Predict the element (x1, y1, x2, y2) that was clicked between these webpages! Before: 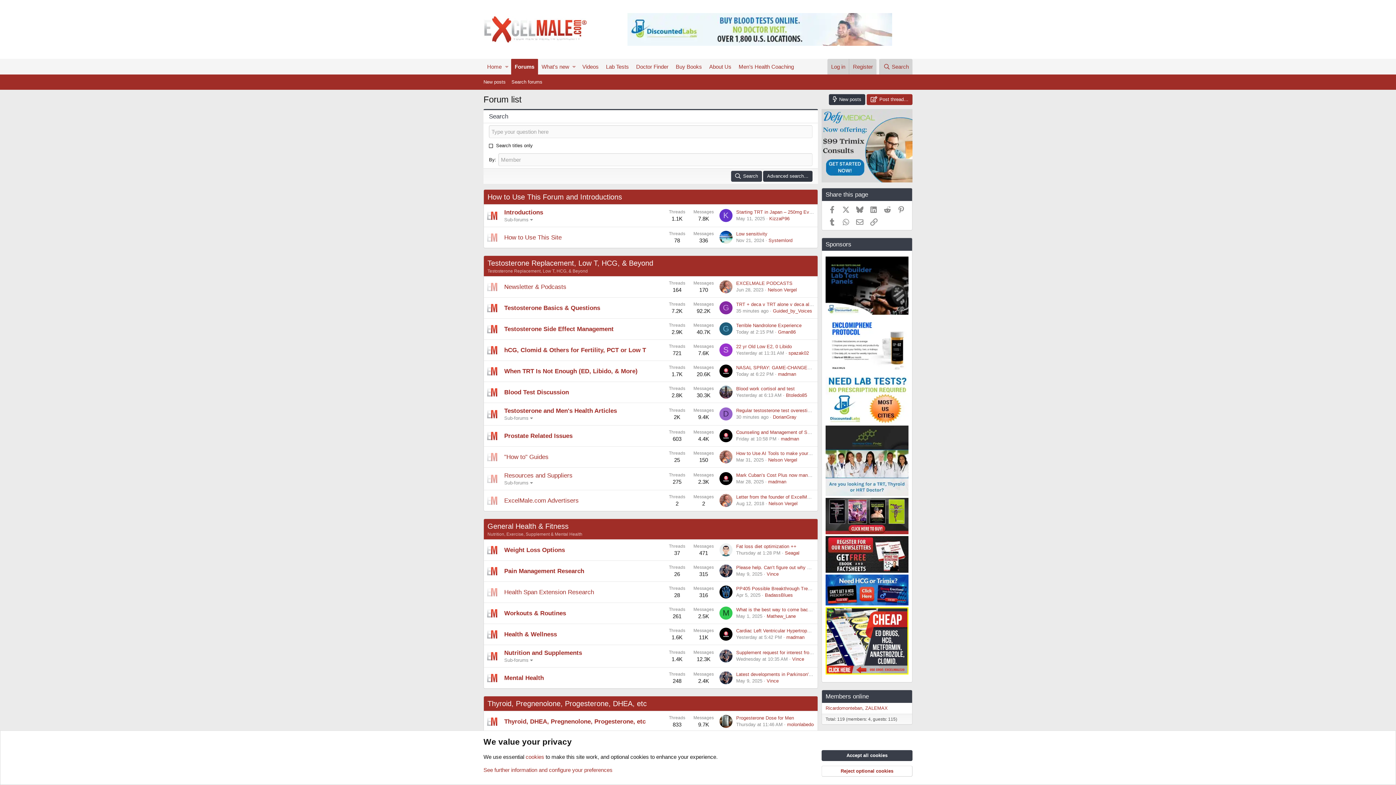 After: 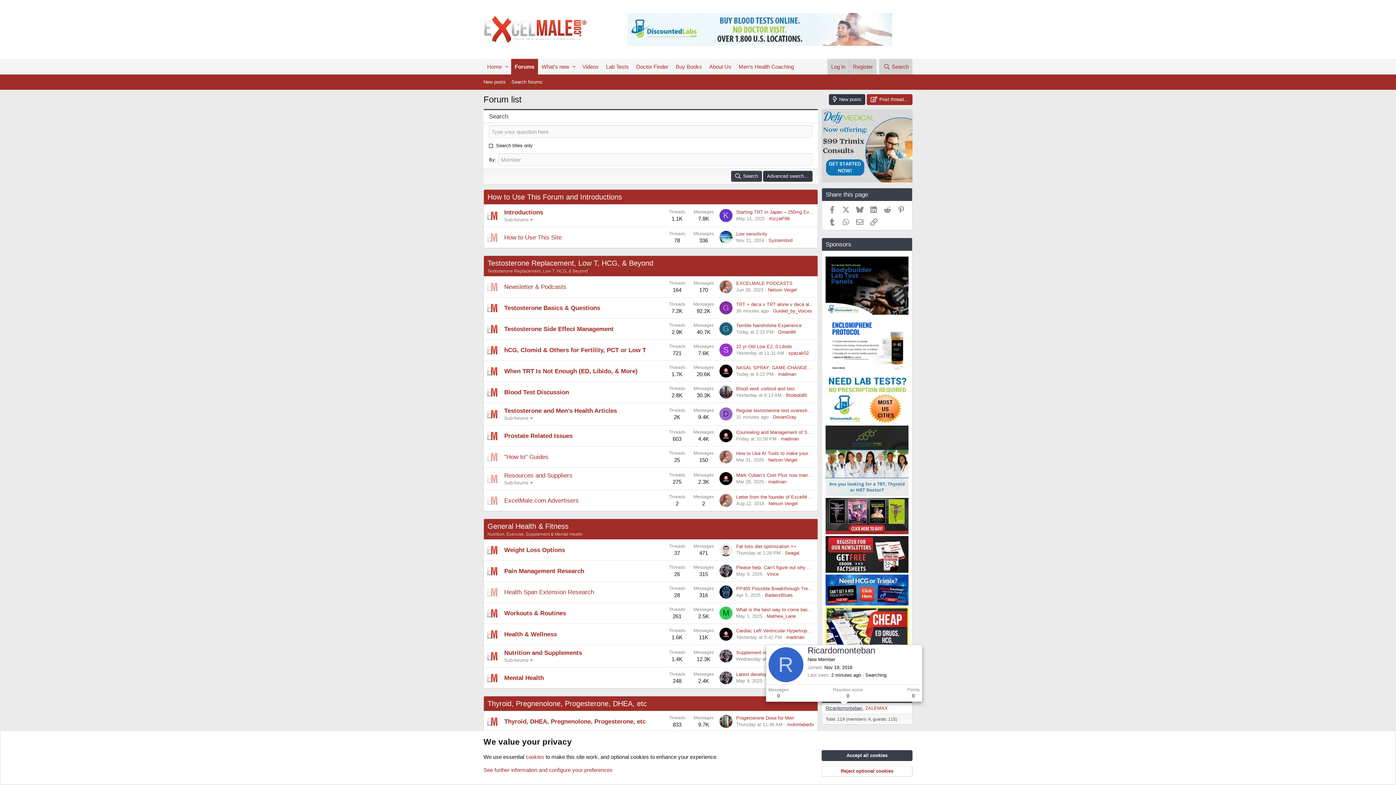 Action: bbox: (825, 705, 862, 711) label: Ricardomonteban